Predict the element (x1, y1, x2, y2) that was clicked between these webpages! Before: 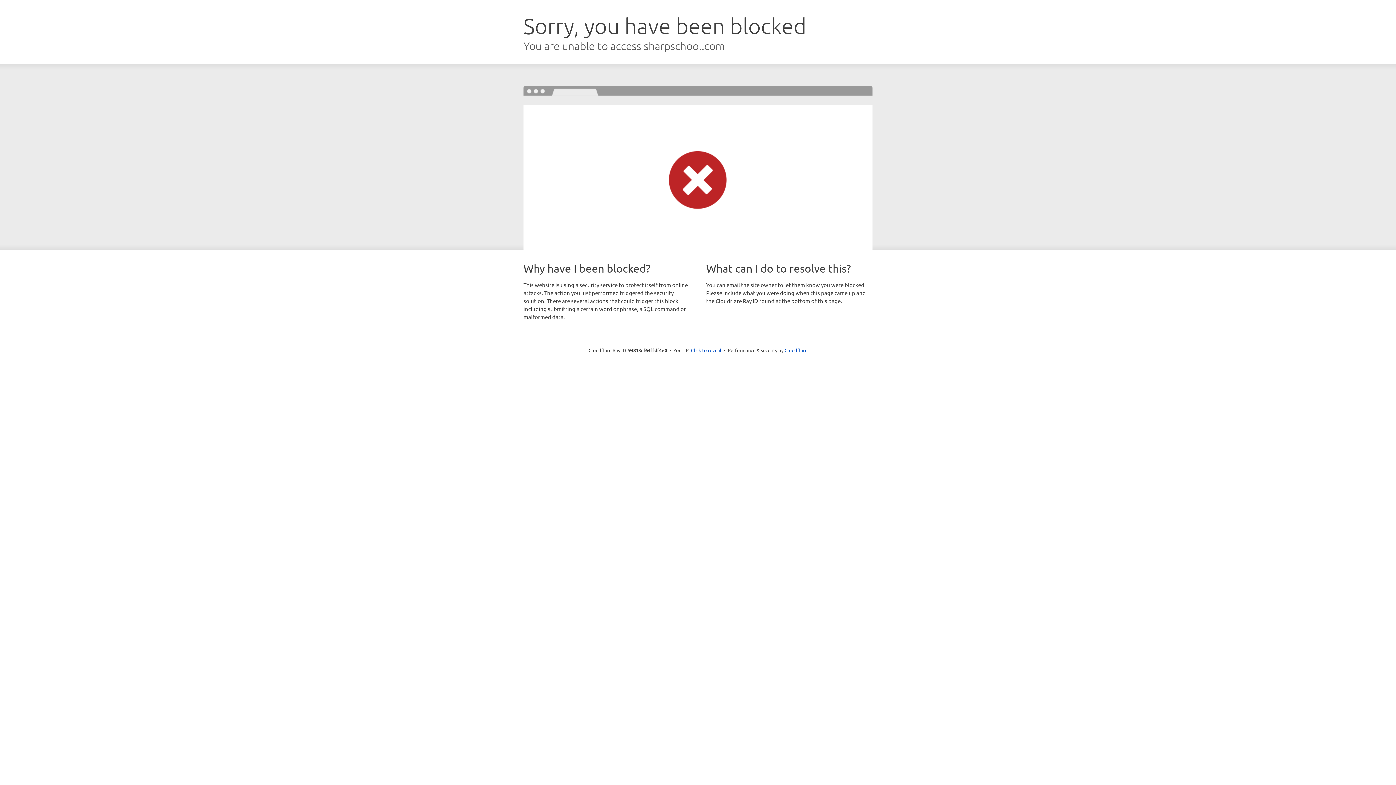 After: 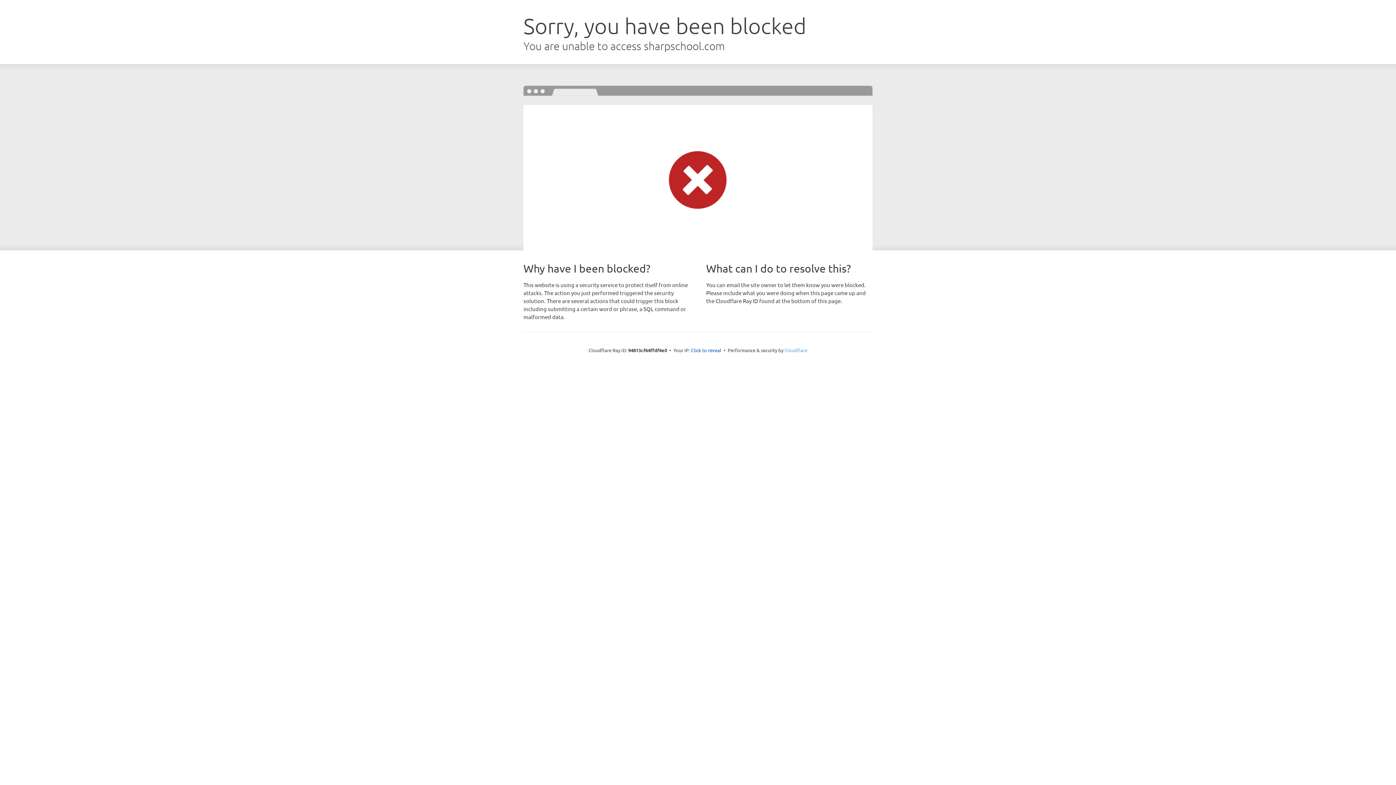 Action: label: Cloudflare bbox: (784, 347, 807, 353)